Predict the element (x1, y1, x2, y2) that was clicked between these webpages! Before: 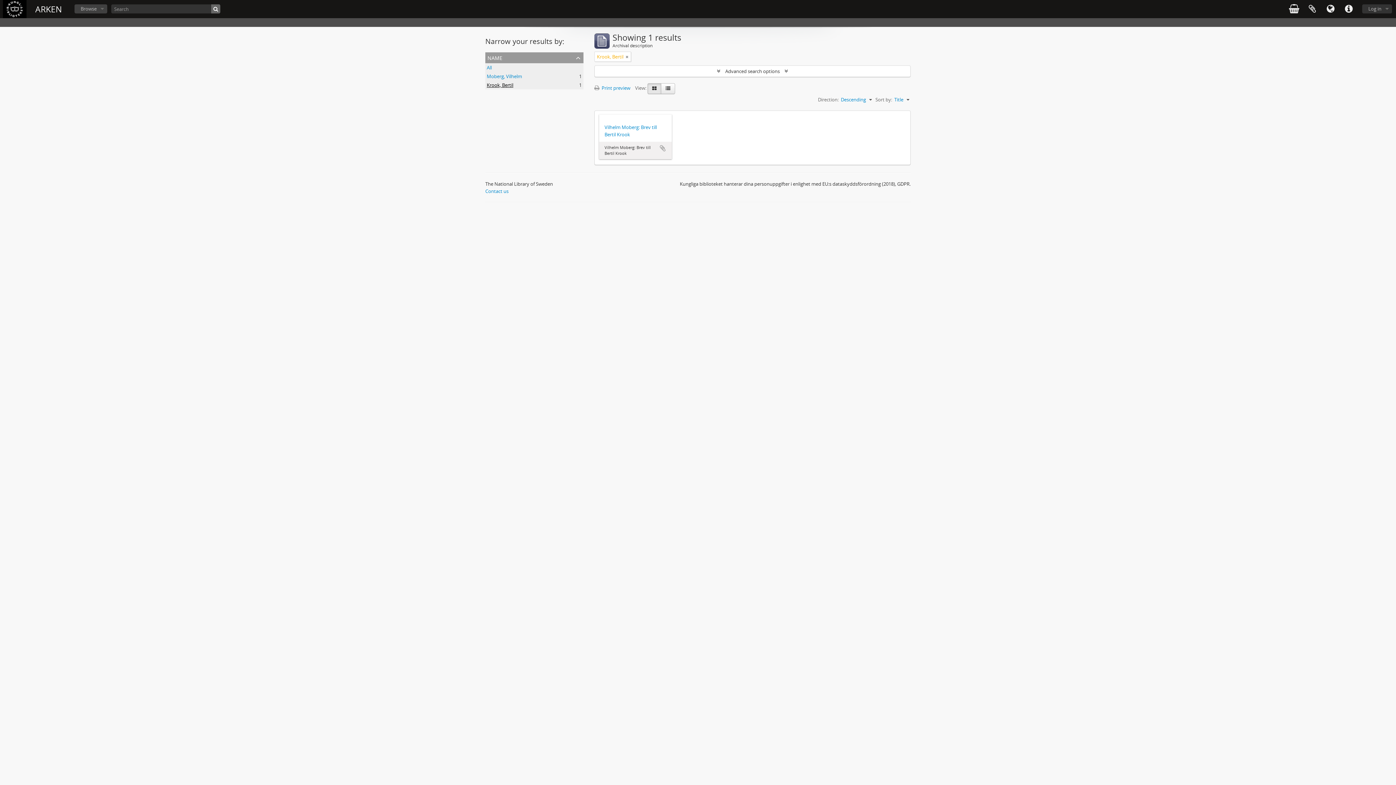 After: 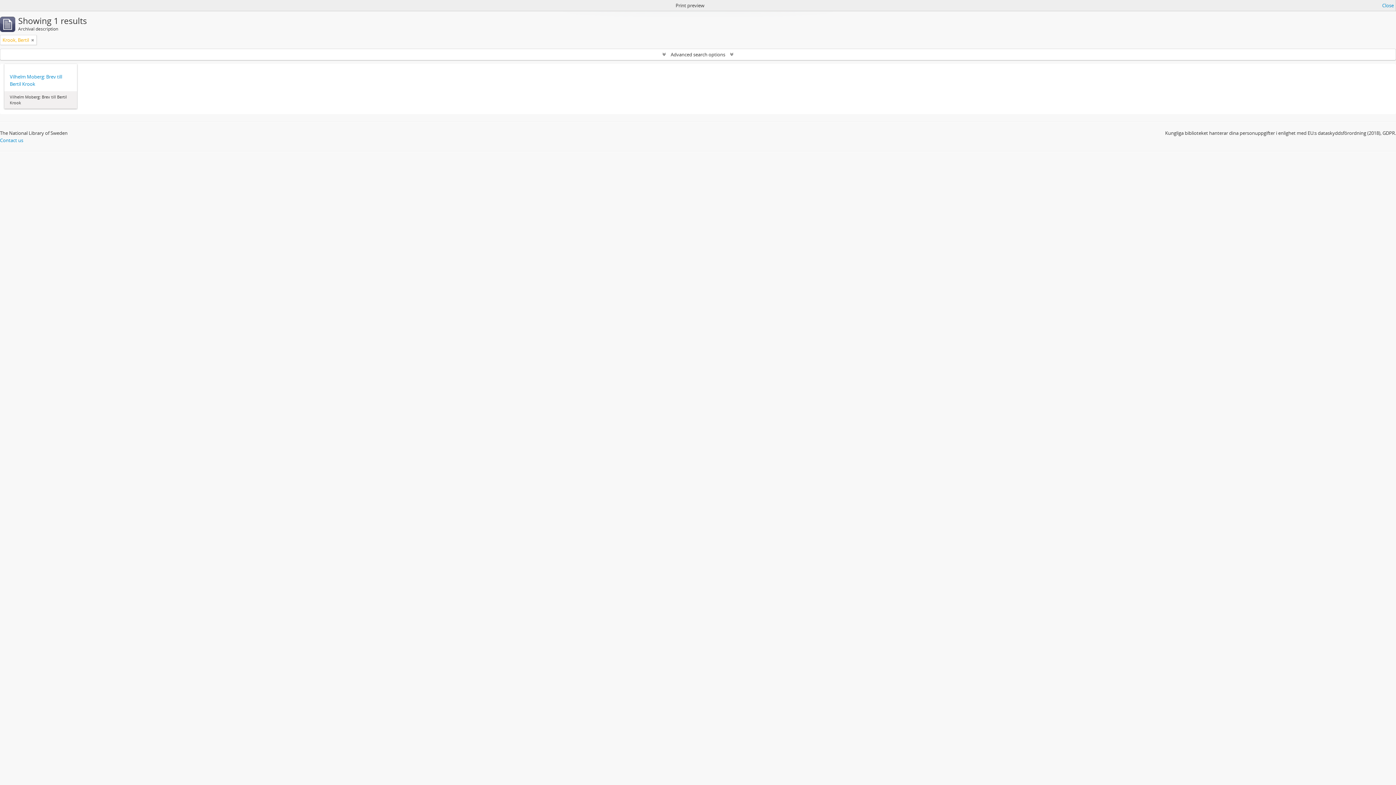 Action: bbox: (594, 84, 634, 91) label:  Print preview